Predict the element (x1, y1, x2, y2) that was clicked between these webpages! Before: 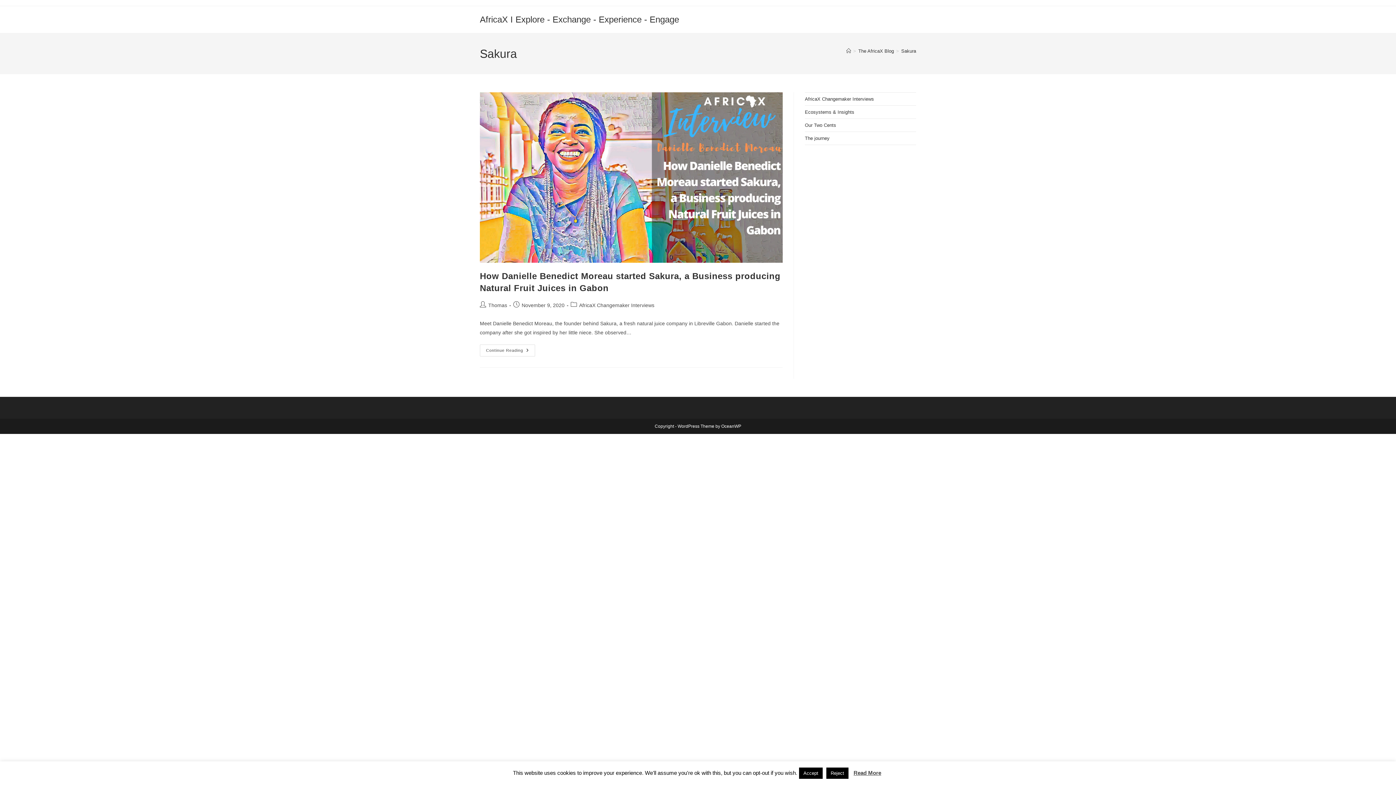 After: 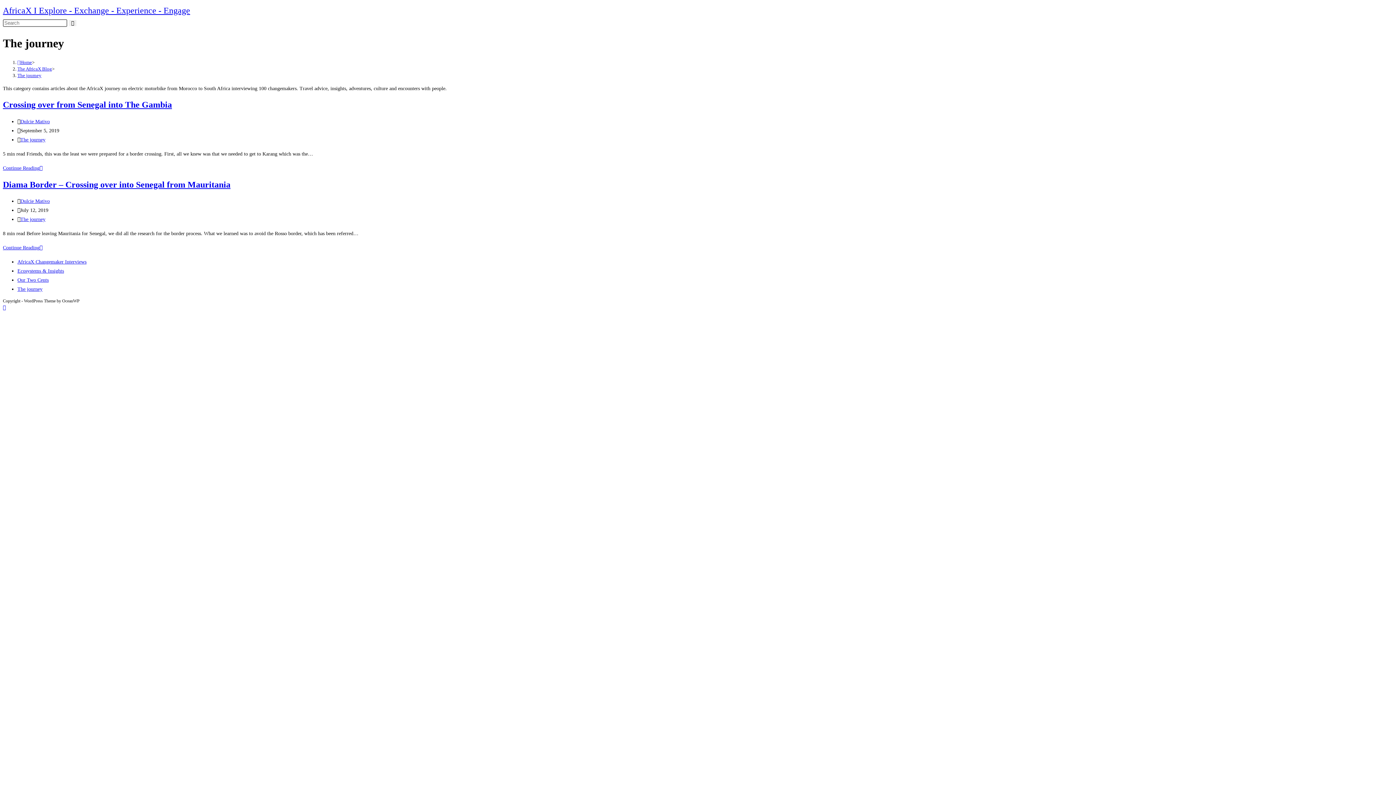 Action: bbox: (805, 135, 829, 141) label: The journey